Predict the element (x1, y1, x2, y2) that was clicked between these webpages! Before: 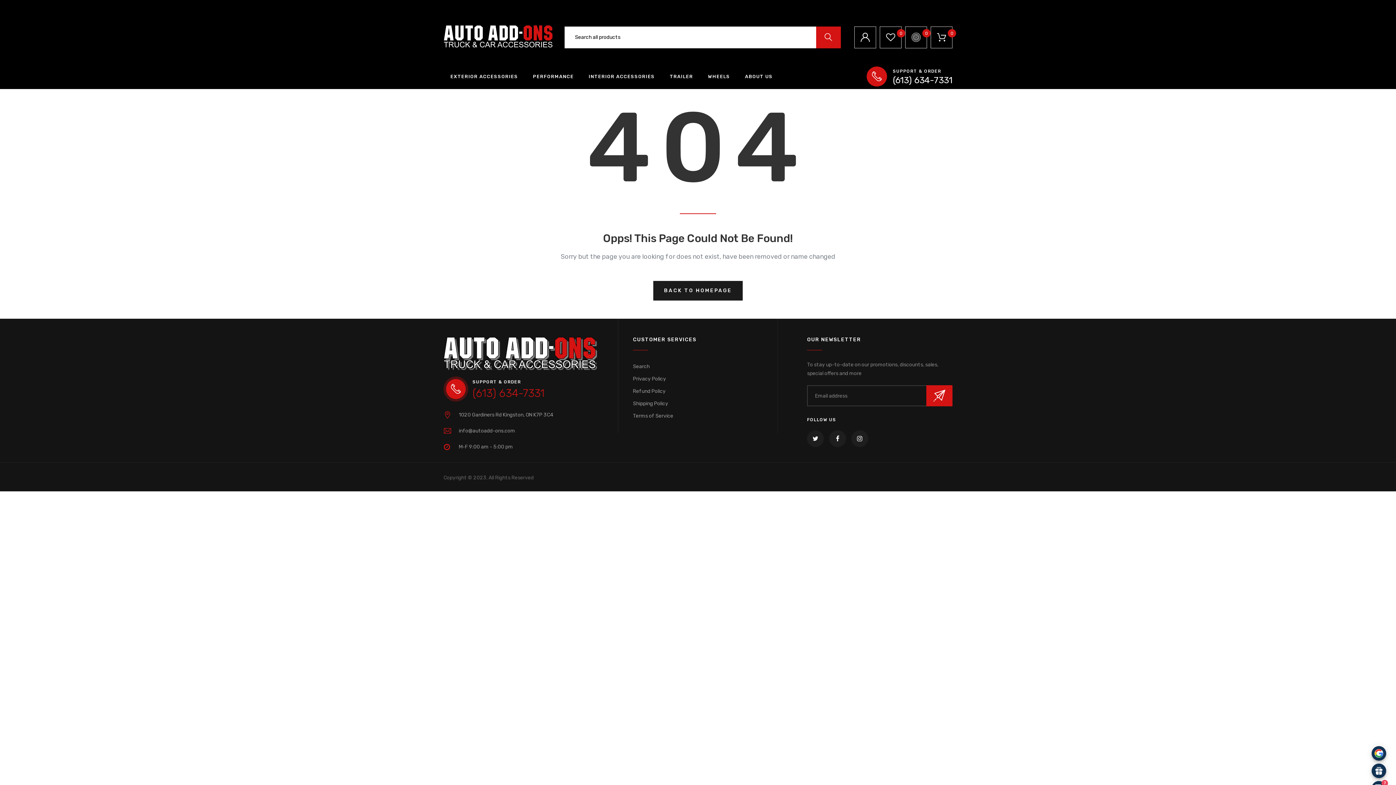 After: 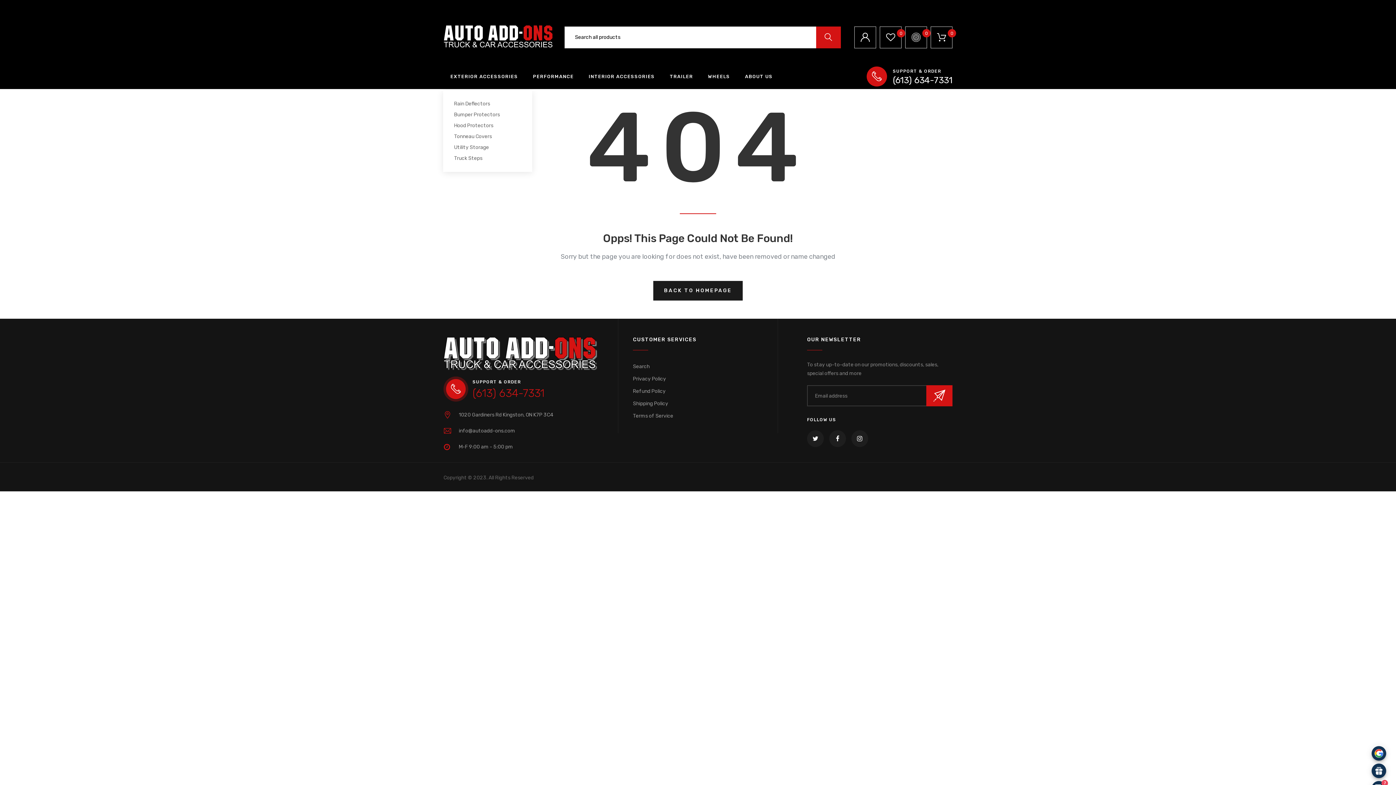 Action: label: EXTERIOR ACCESSORIES bbox: (450, 64, 518, 89)